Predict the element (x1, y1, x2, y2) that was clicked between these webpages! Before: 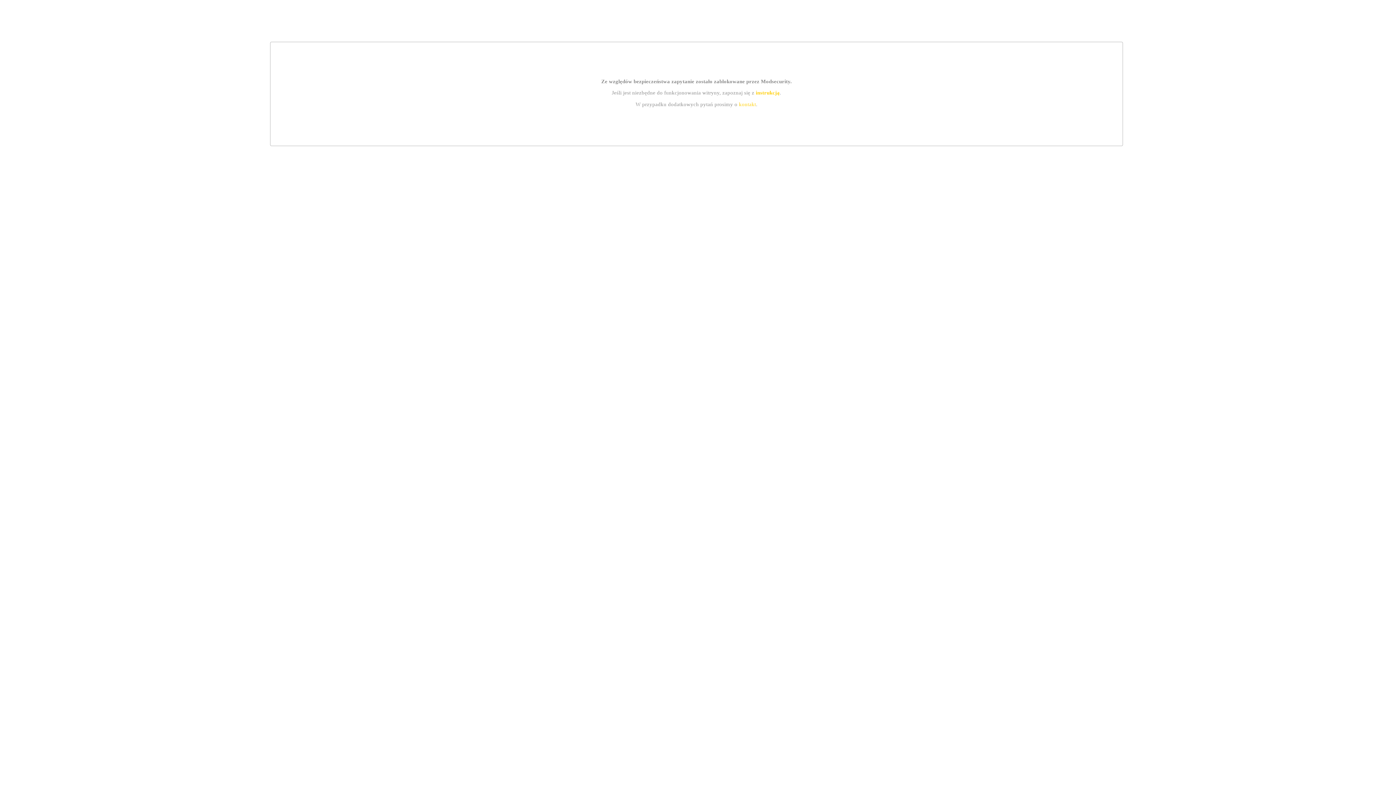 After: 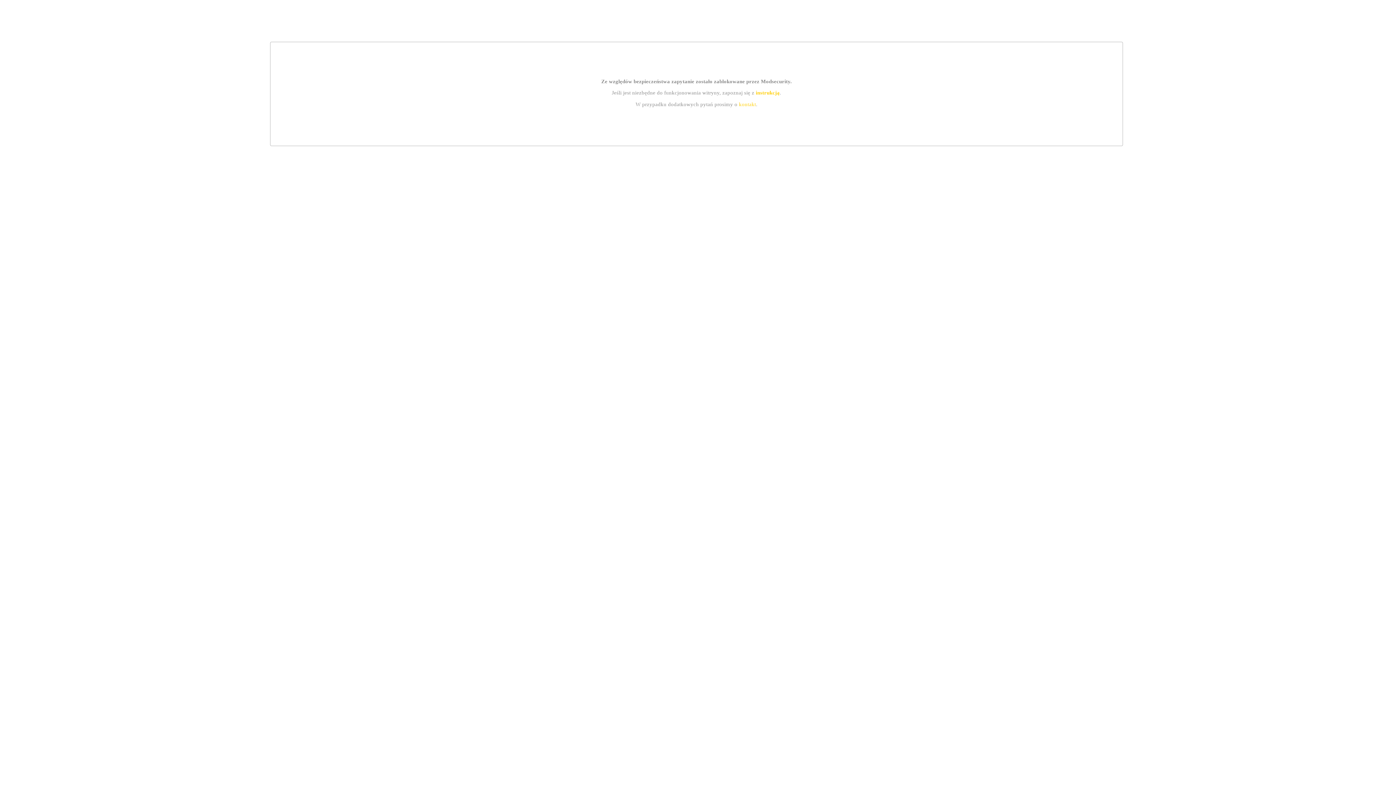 Action: bbox: (755, 89, 779, 95) label: instrukcją